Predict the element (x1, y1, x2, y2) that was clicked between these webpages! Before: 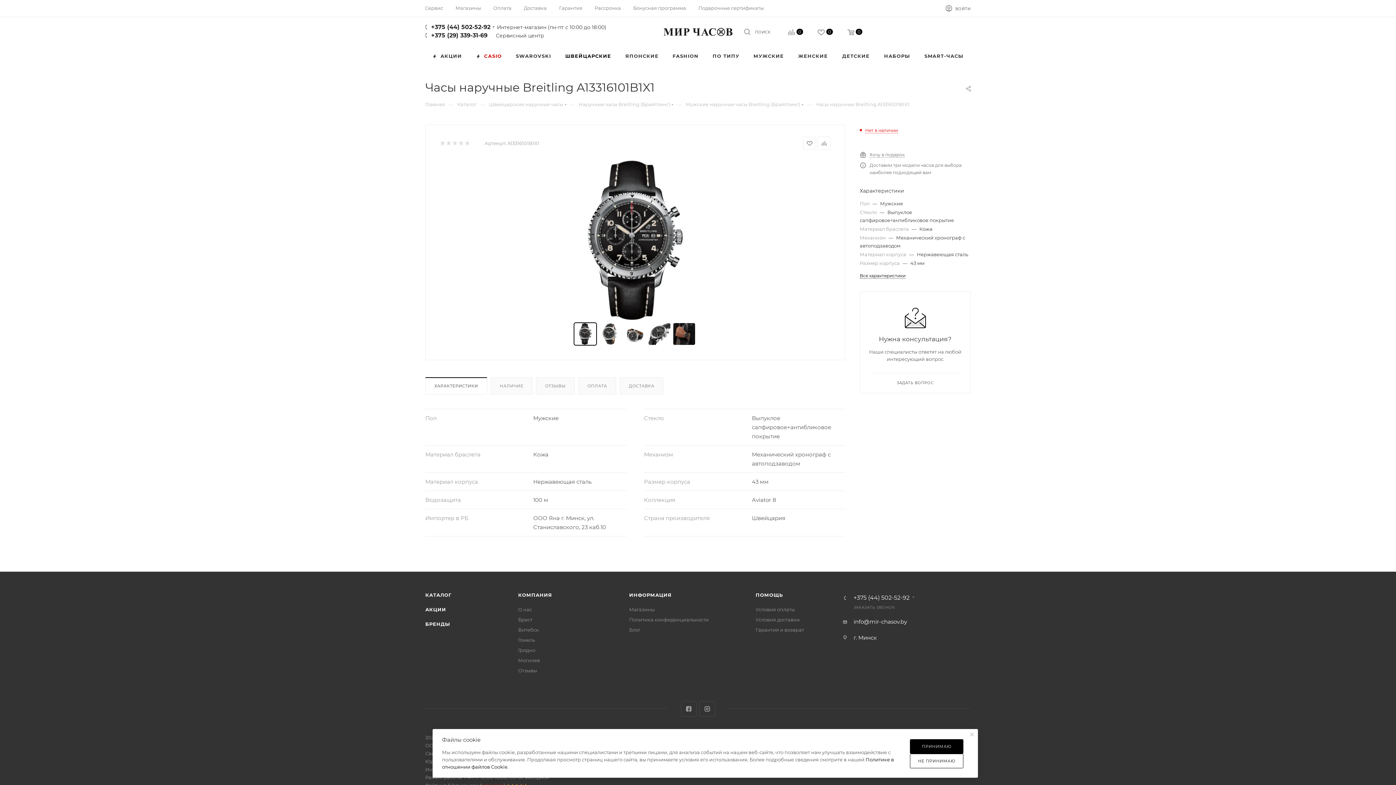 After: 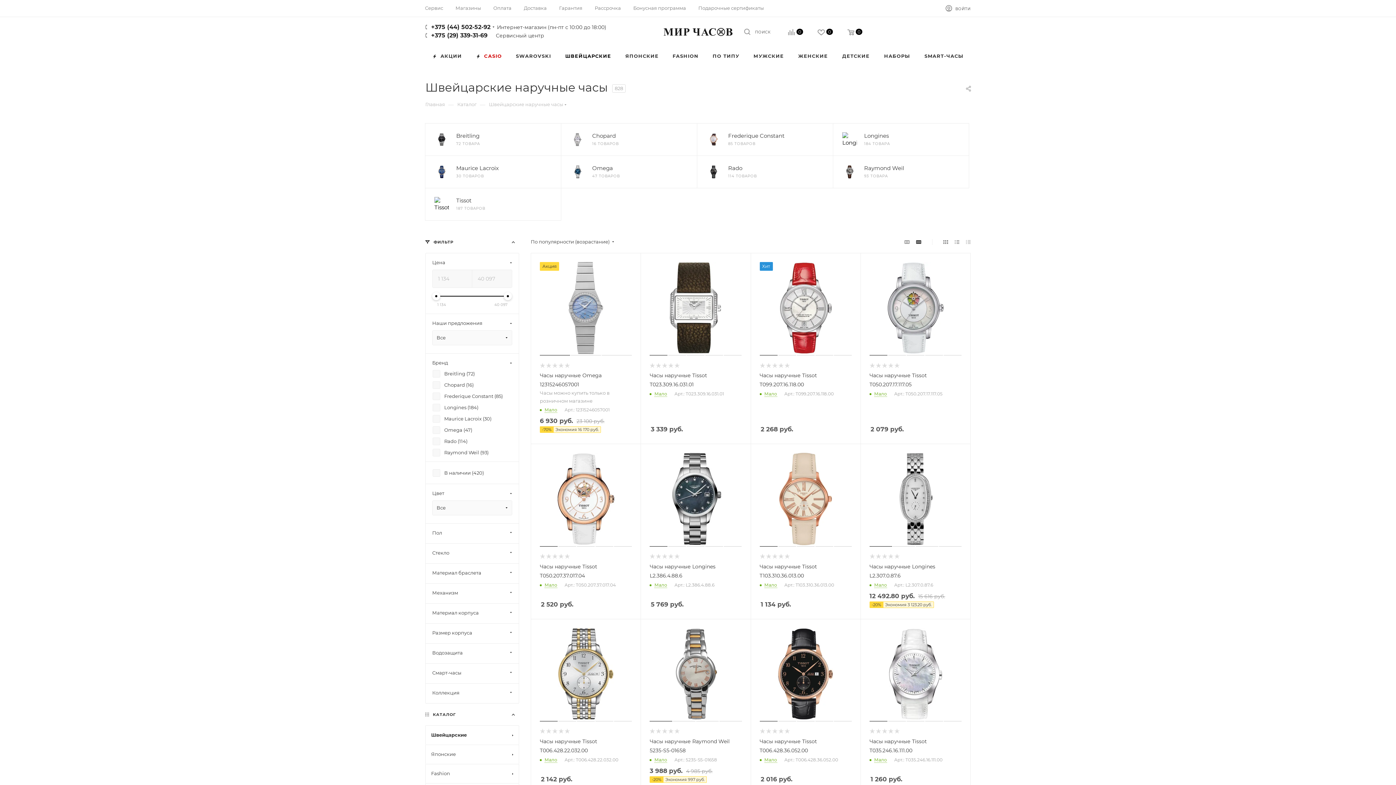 Action: bbox: (489, 100, 563, 107) label: Швейцарские наручные часы